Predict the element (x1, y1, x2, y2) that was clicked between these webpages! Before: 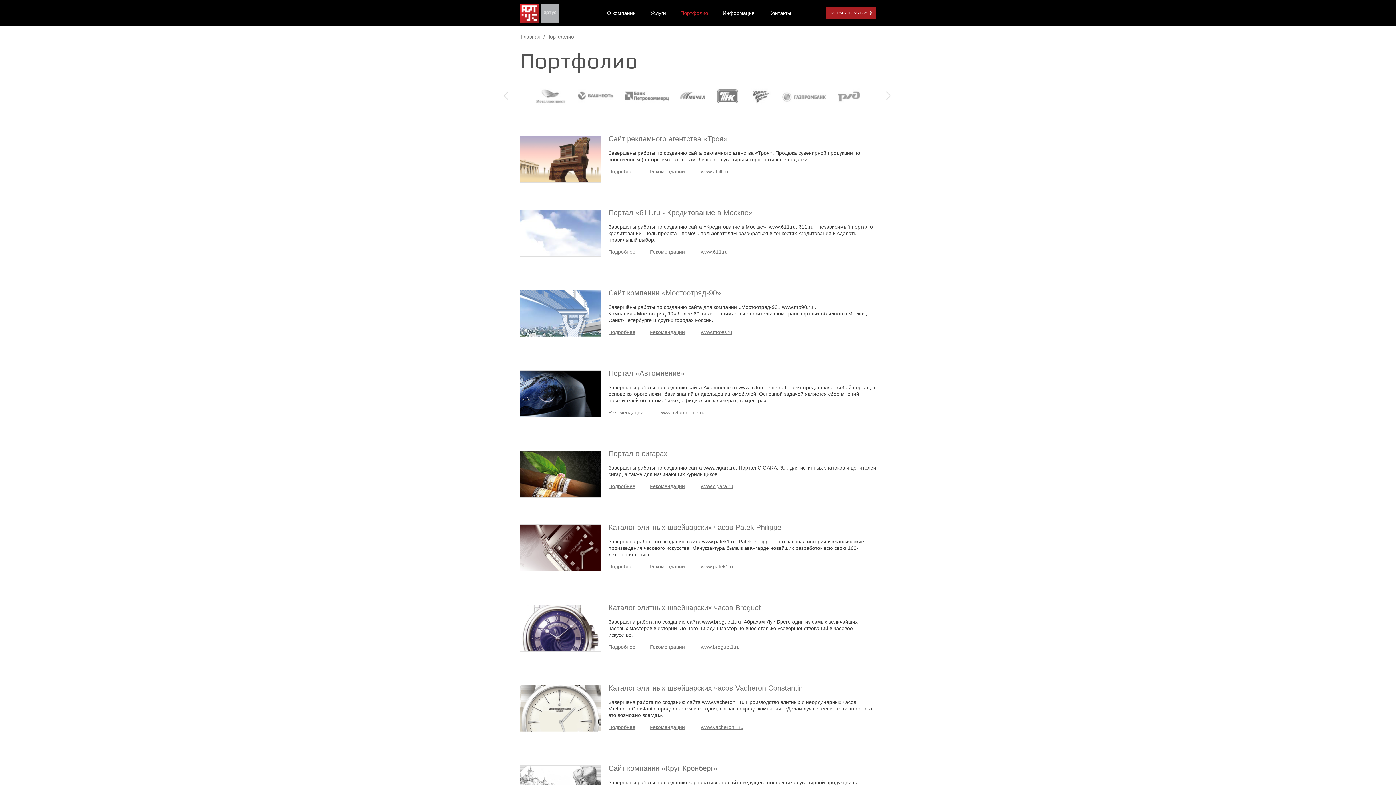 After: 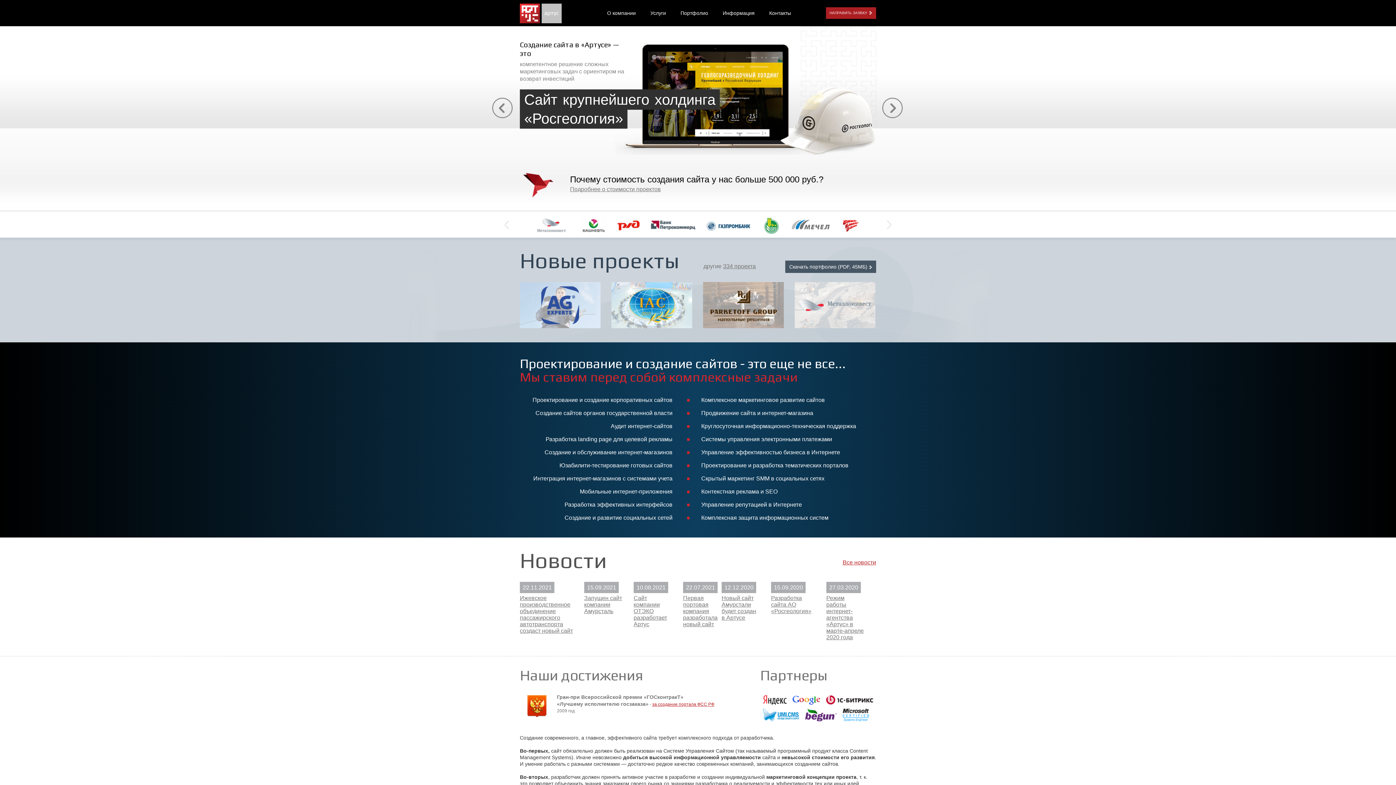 Action: bbox: (540, 3, 559, 22)